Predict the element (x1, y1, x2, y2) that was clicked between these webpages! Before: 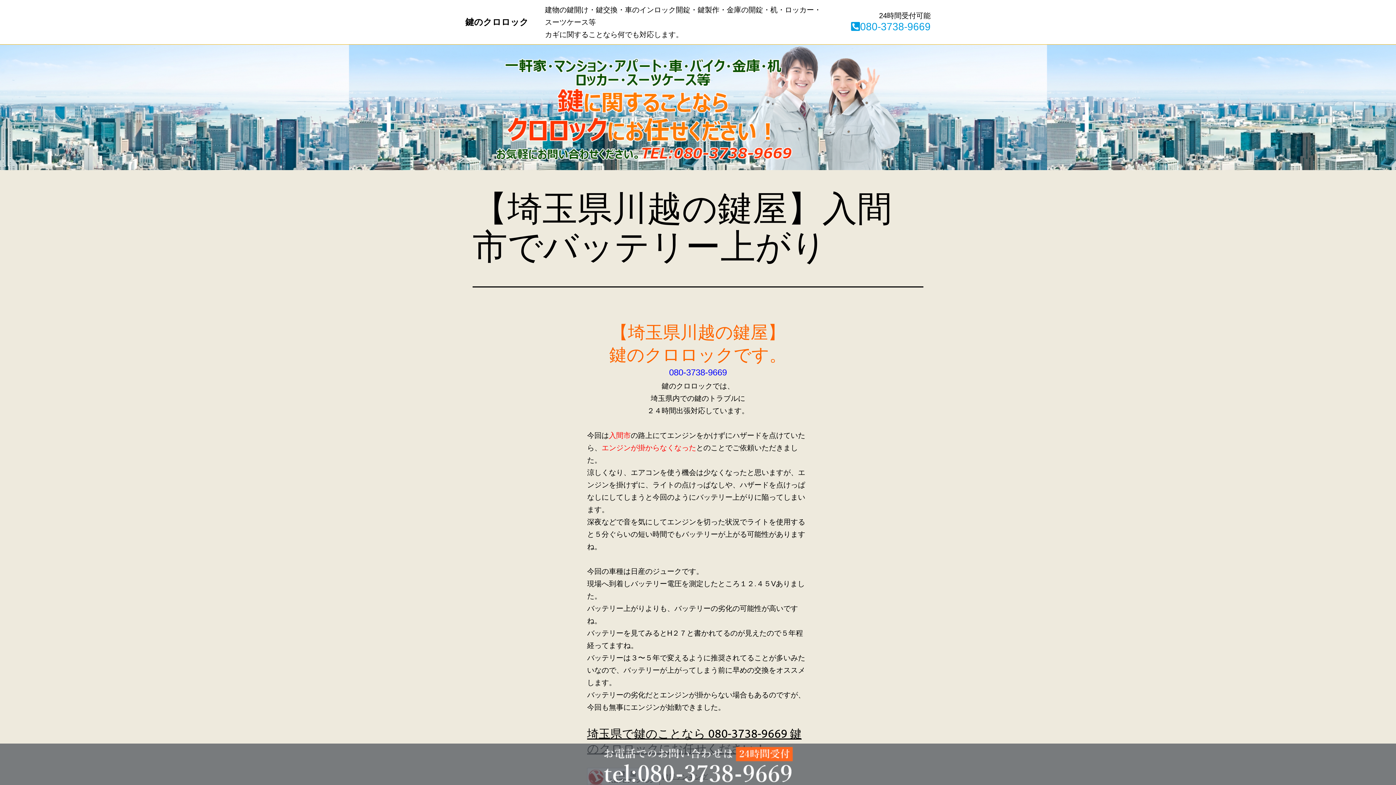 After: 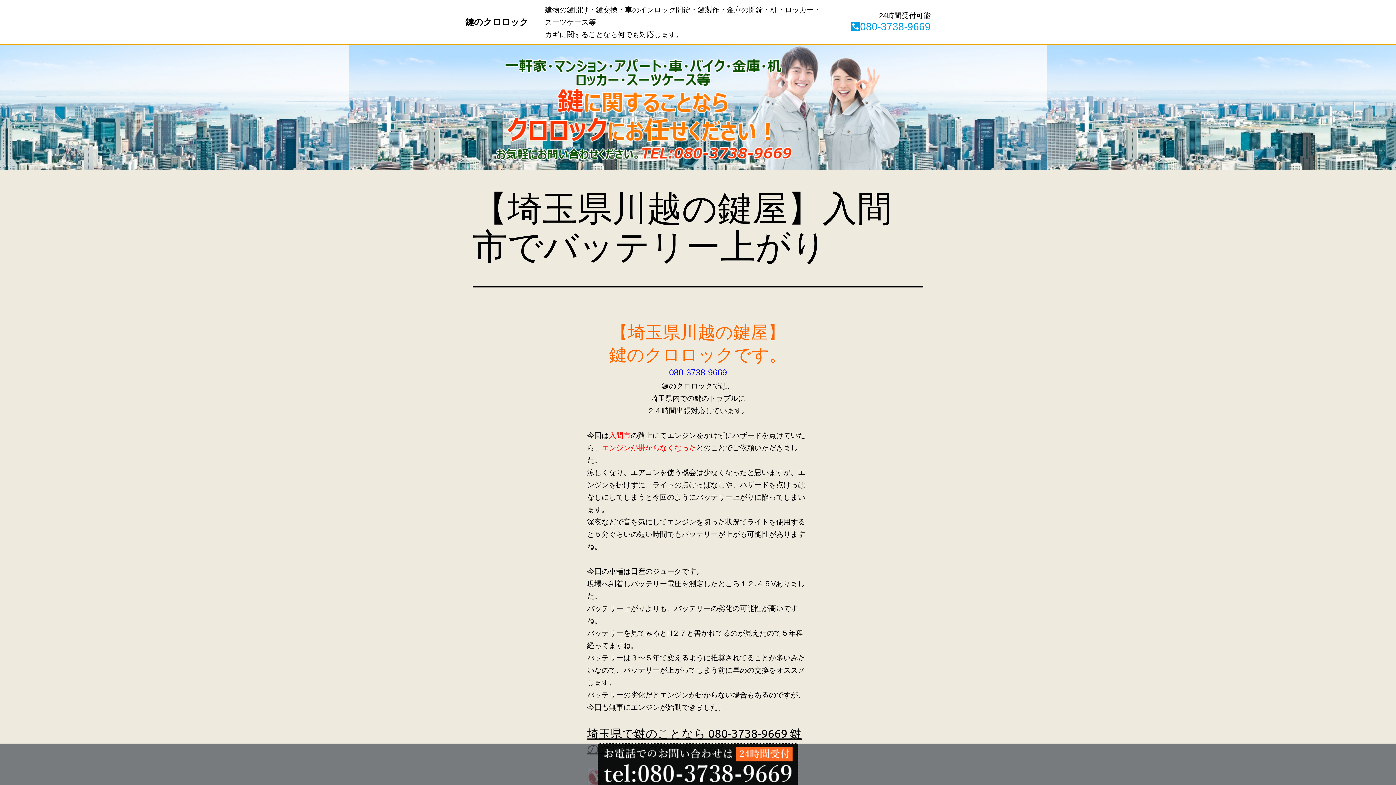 Action: bbox: (598, 744, 797, 785)